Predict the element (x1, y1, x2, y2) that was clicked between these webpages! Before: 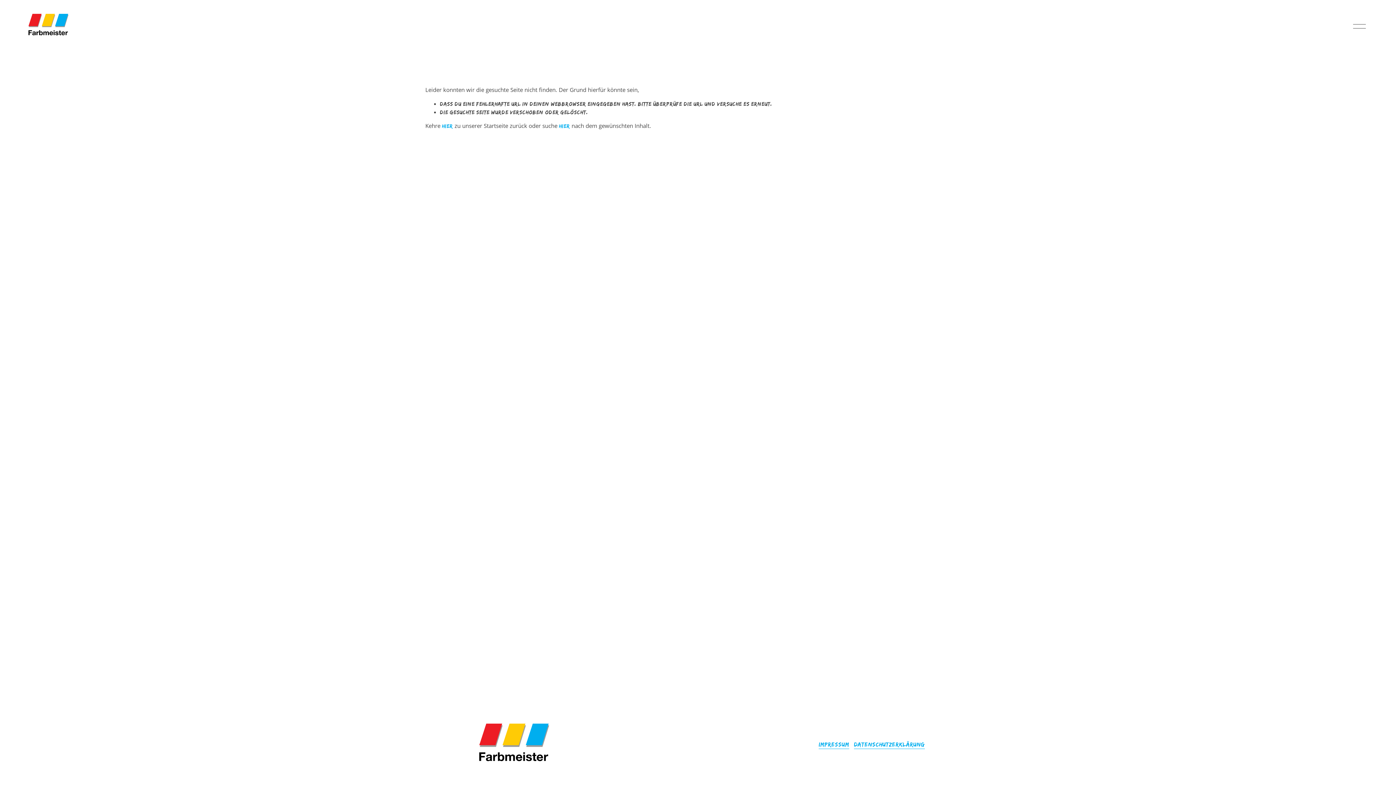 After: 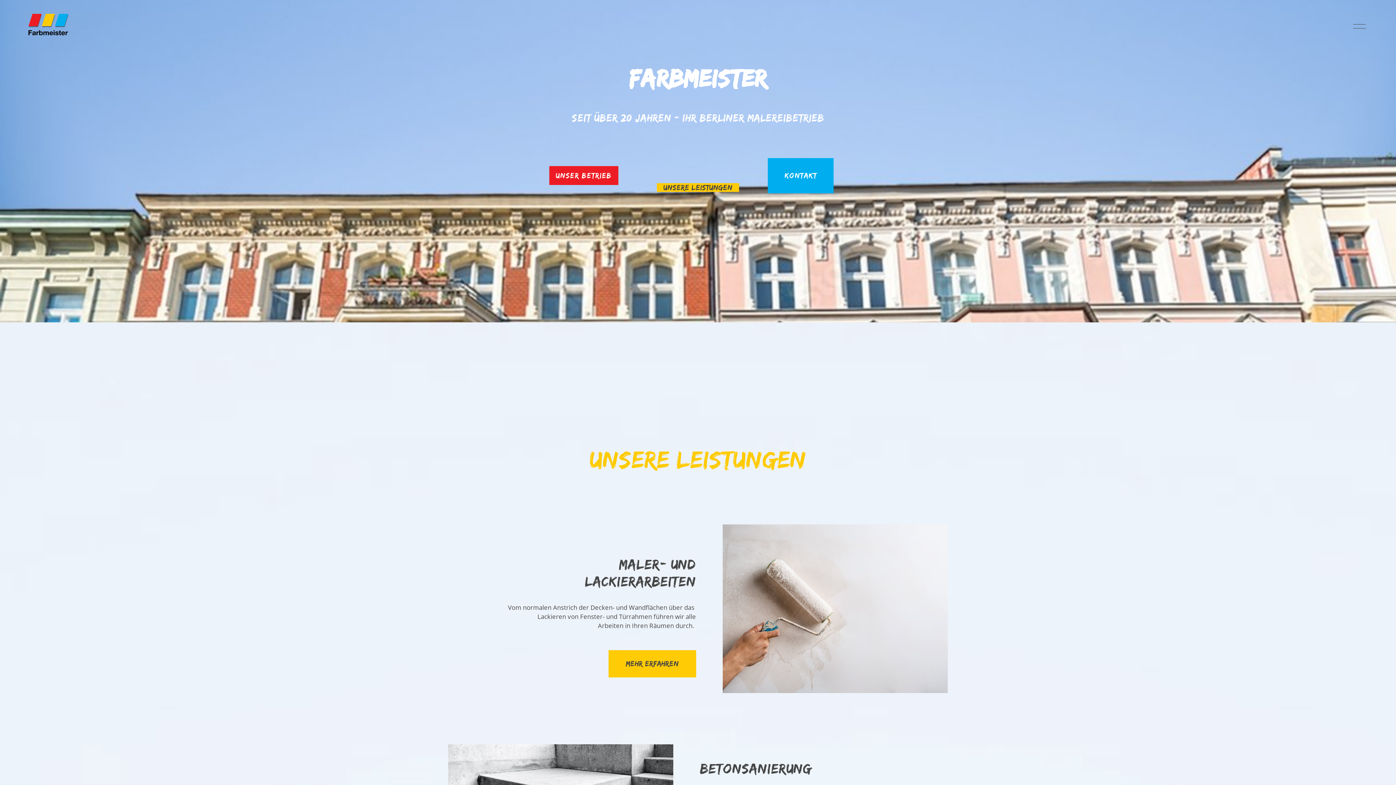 Action: bbox: (442, 123, 453, 129) label: hier